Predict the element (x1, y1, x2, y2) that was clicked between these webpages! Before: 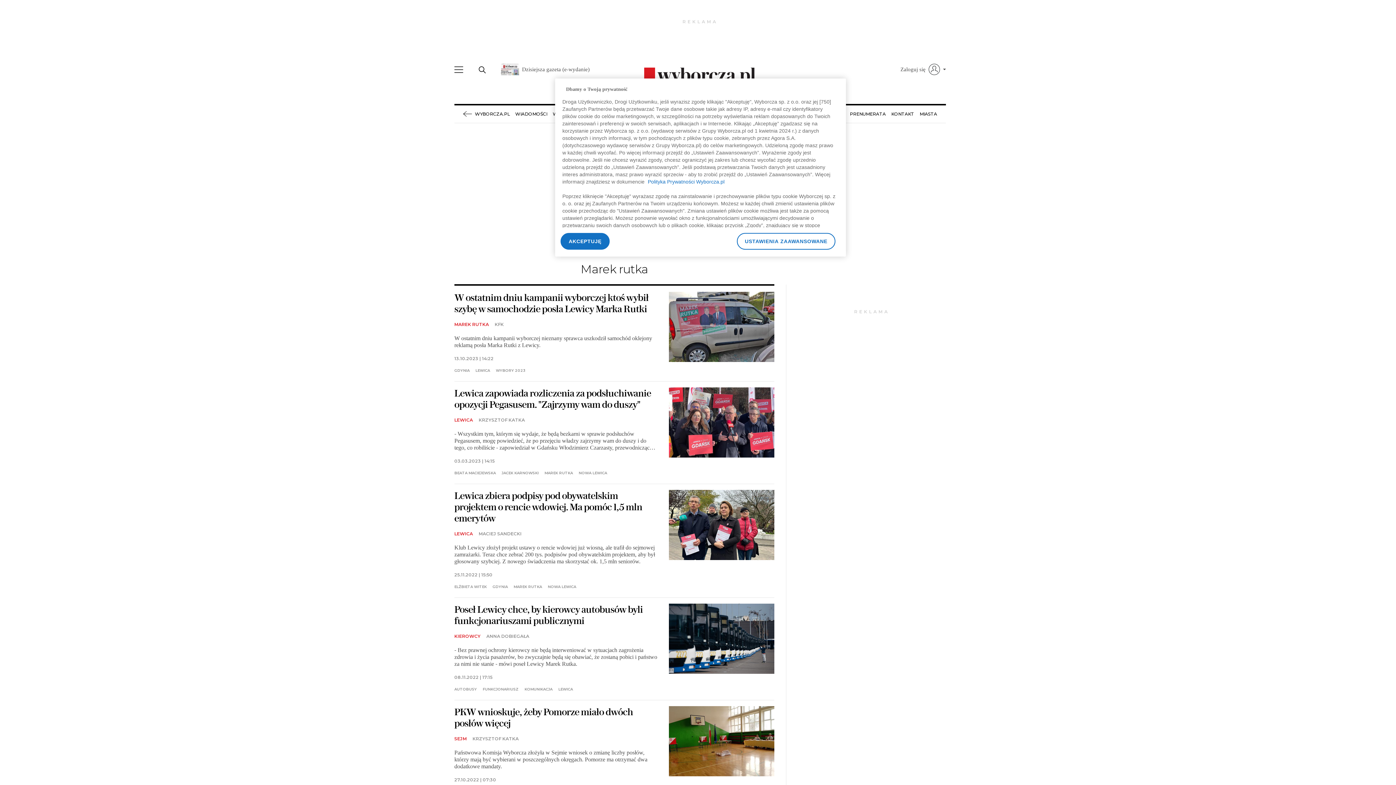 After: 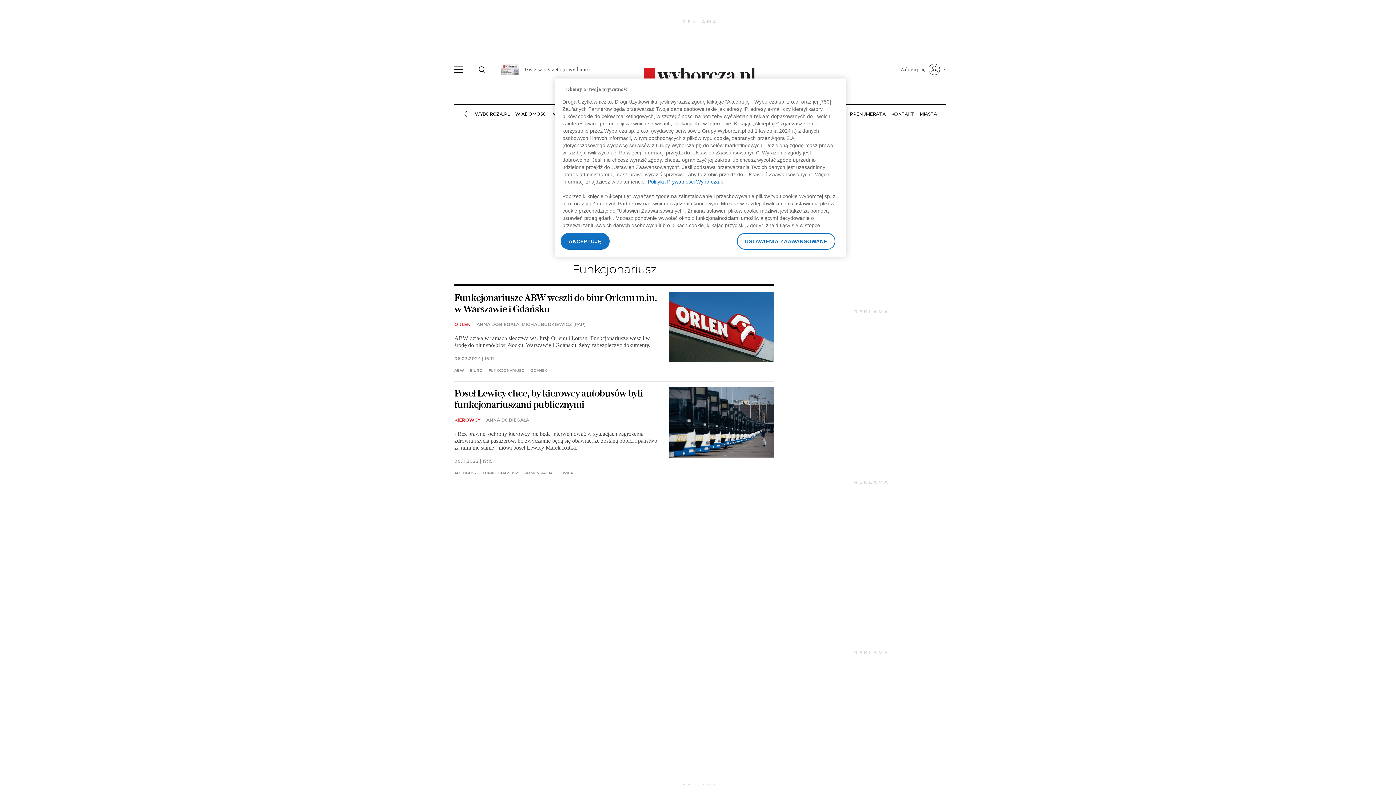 Action: bbox: (482, 688, 518, 691) label: FUNKCJONARIUSZ